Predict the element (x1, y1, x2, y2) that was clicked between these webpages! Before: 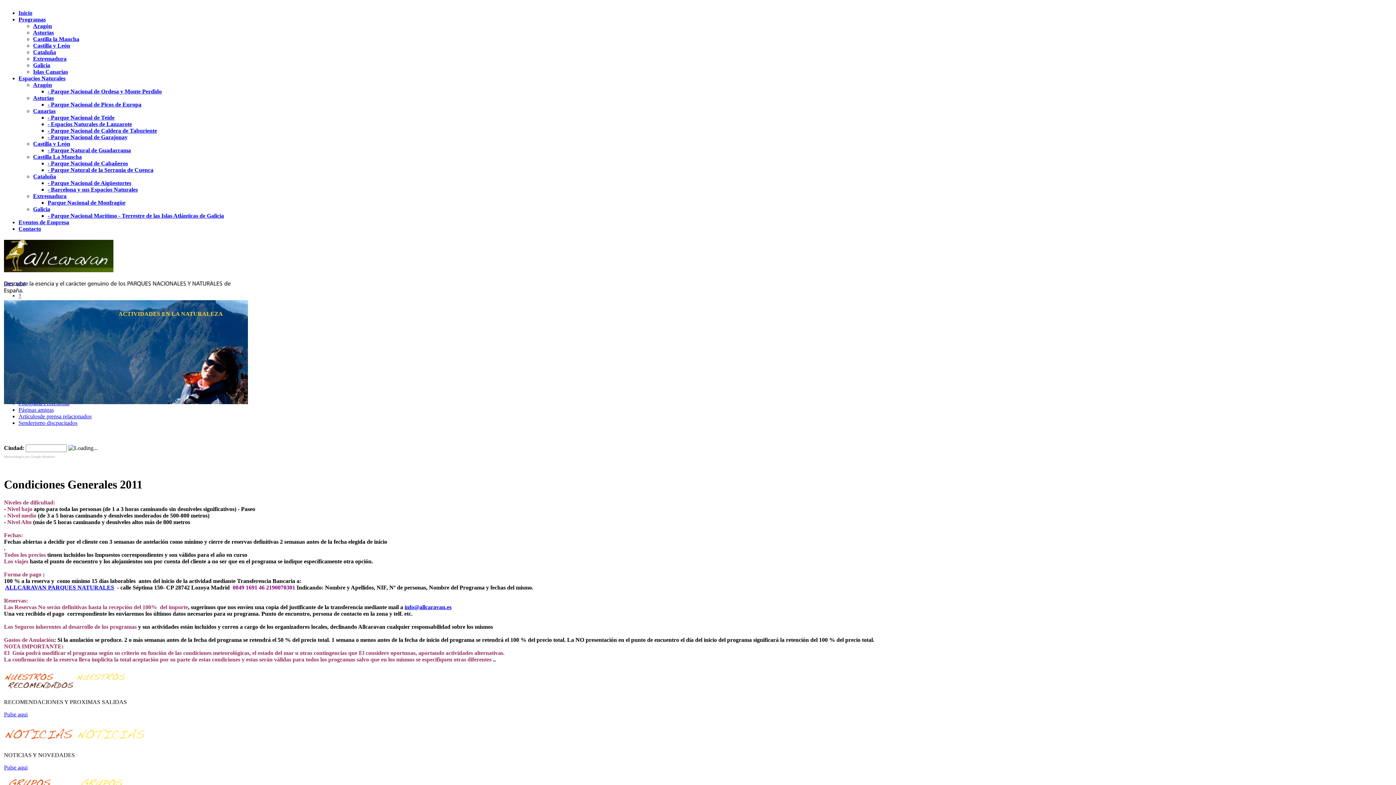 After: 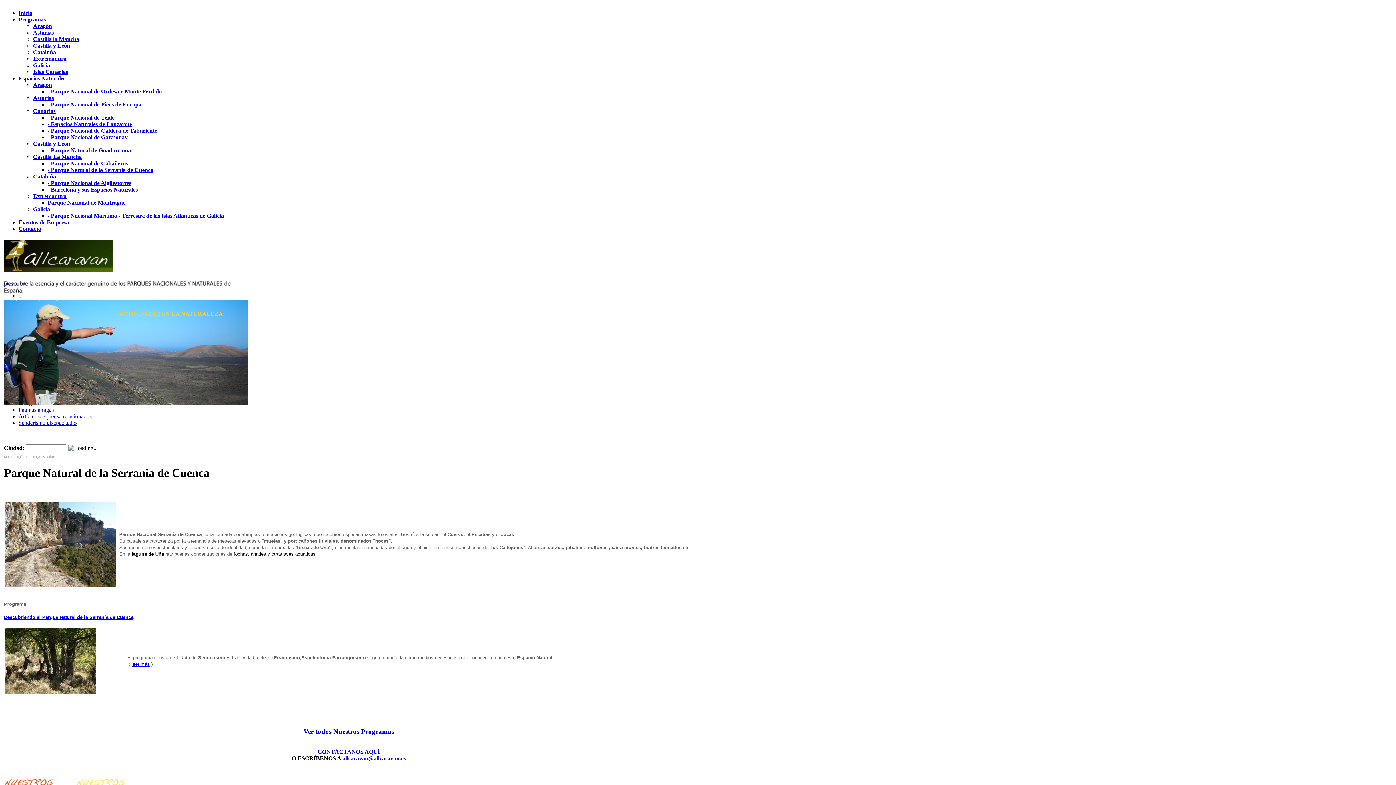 Action: bbox: (47, 166, 153, 173) label: - Parque Natural de la Serrania de Cuenca